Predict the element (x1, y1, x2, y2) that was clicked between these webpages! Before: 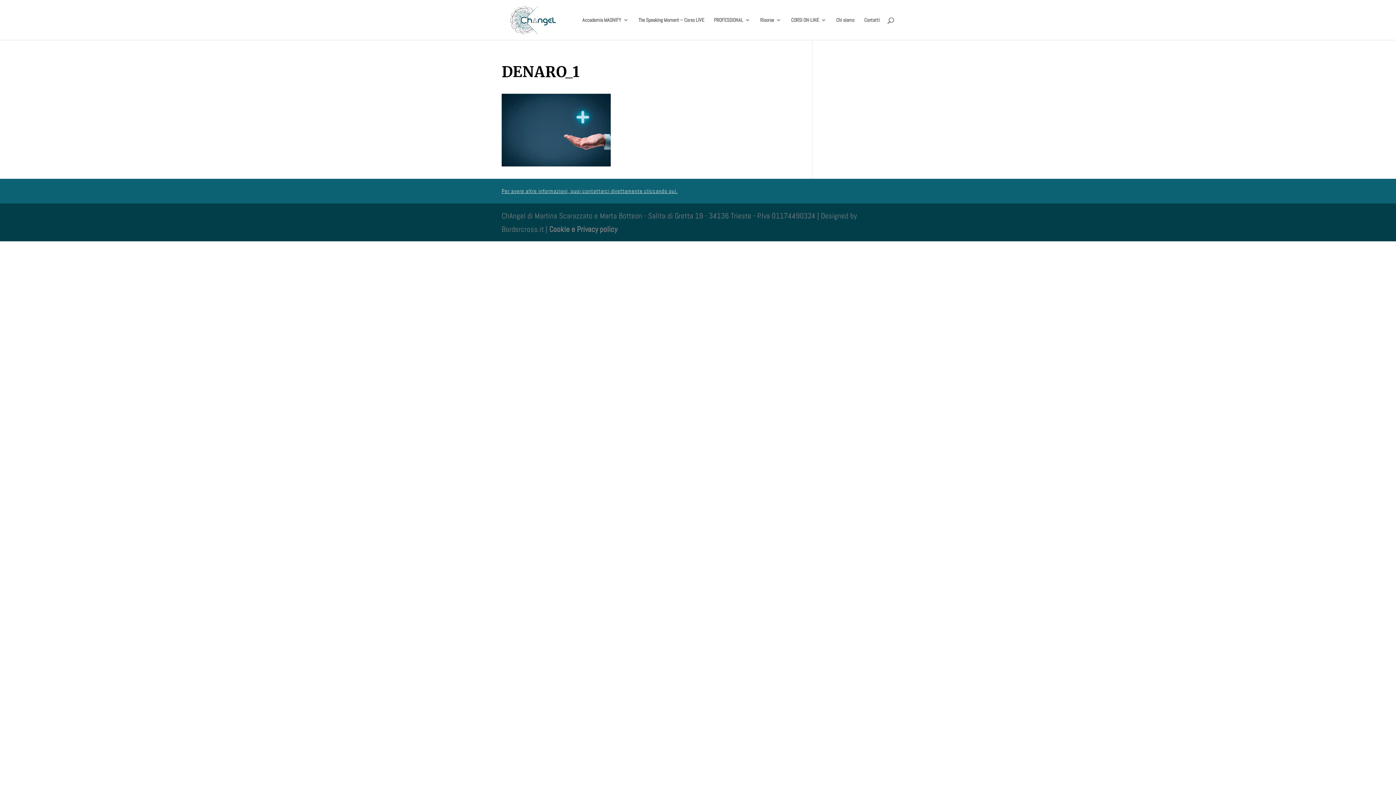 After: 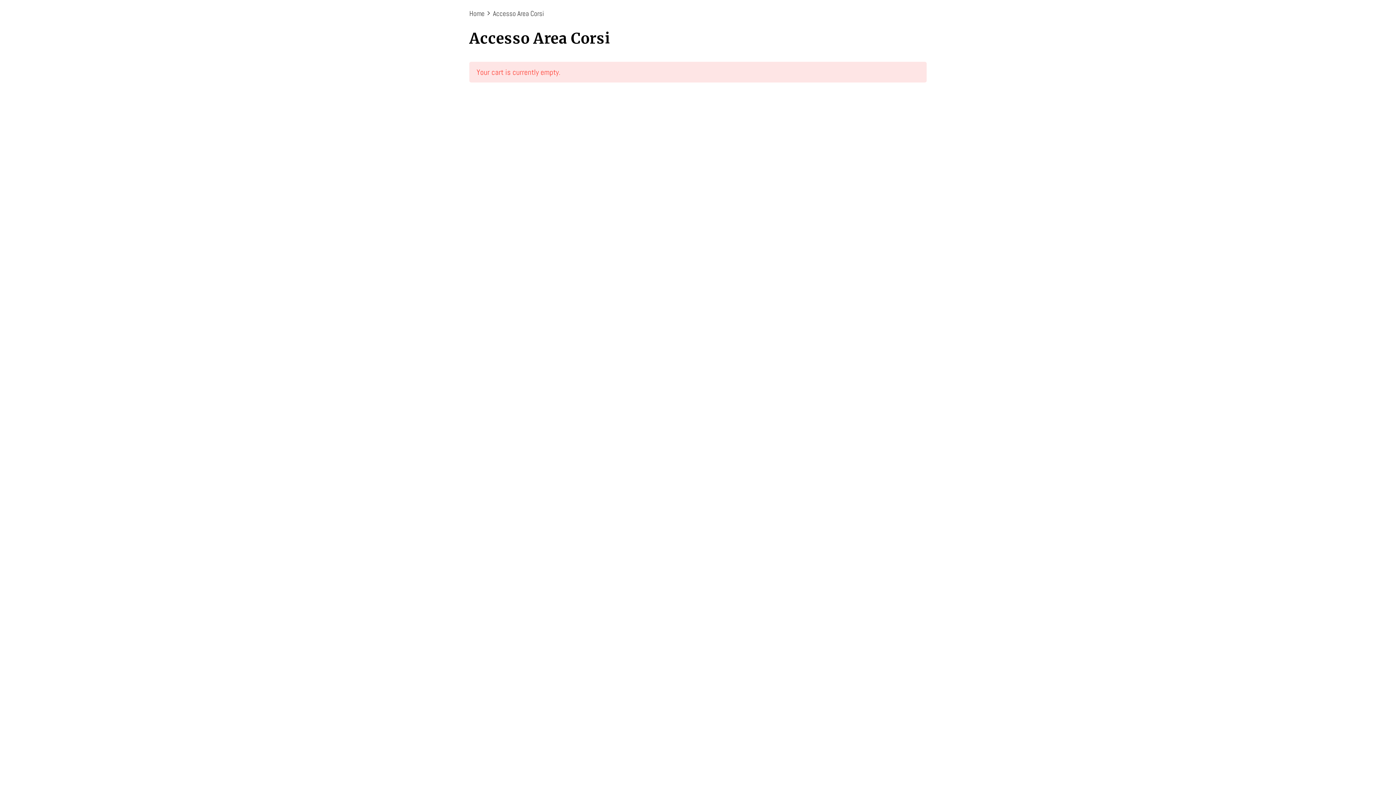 Action: label: CORSI ON-LINE bbox: (791, 17, 826, 40)